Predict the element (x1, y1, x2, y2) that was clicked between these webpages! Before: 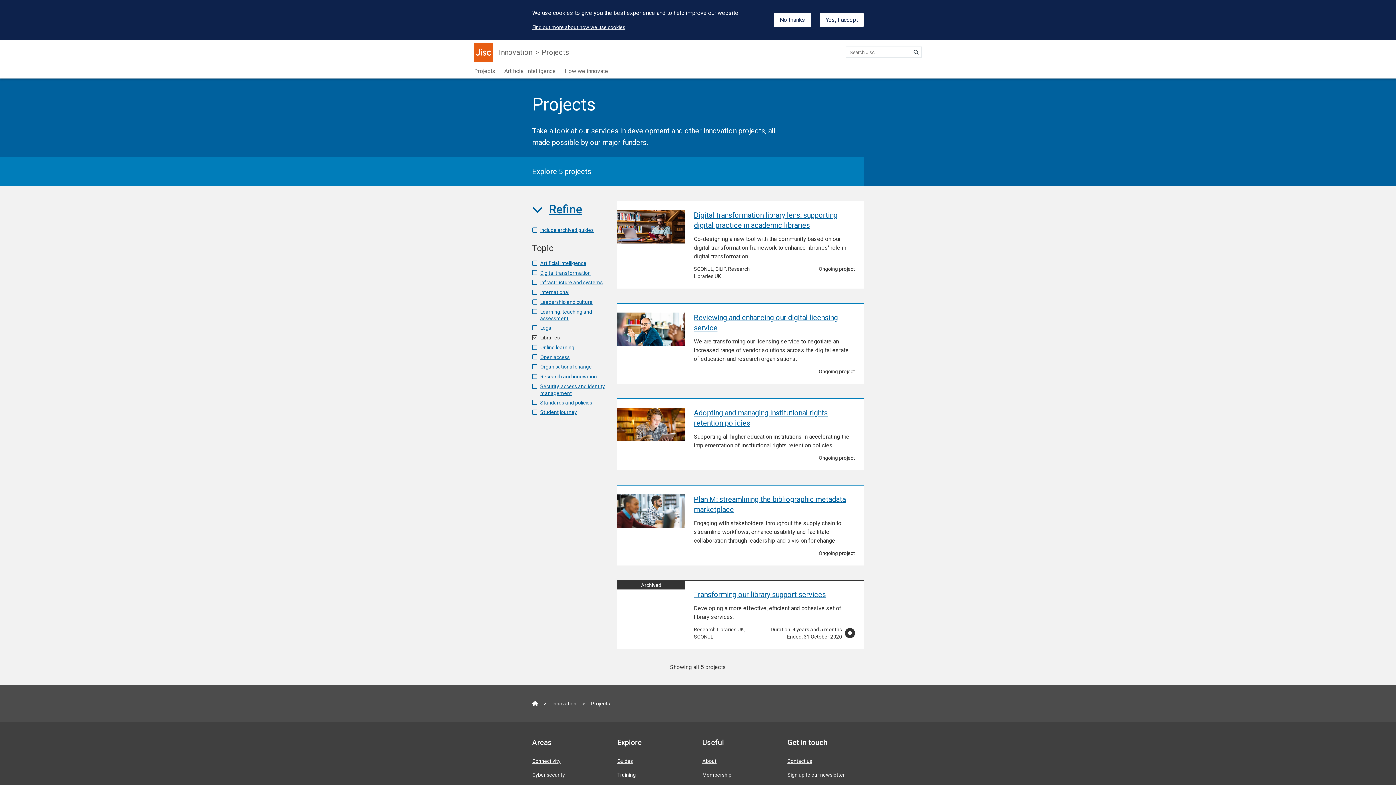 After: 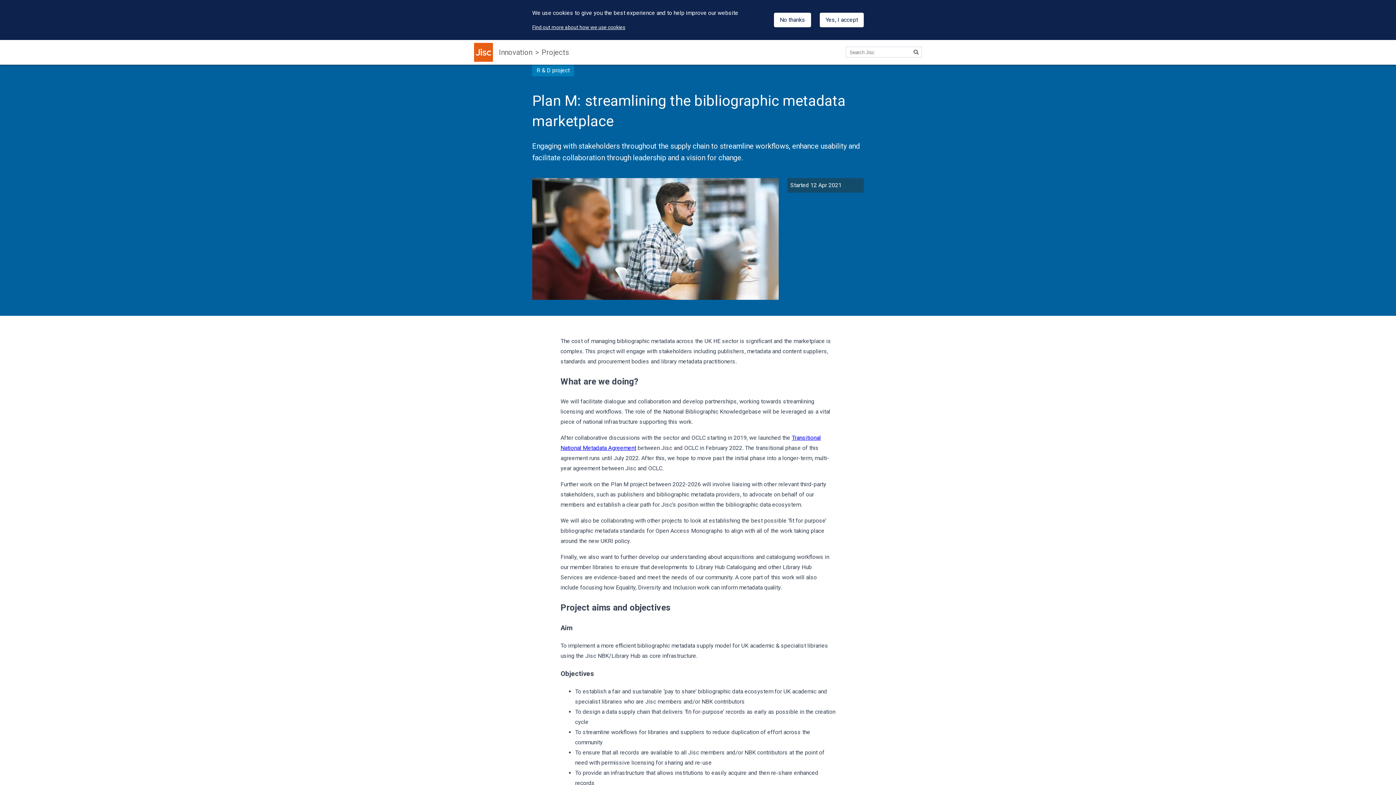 Action: bbox: (617, 494, 685, 528) label: Plan M: streamlining the bibliographic metadata marketplace